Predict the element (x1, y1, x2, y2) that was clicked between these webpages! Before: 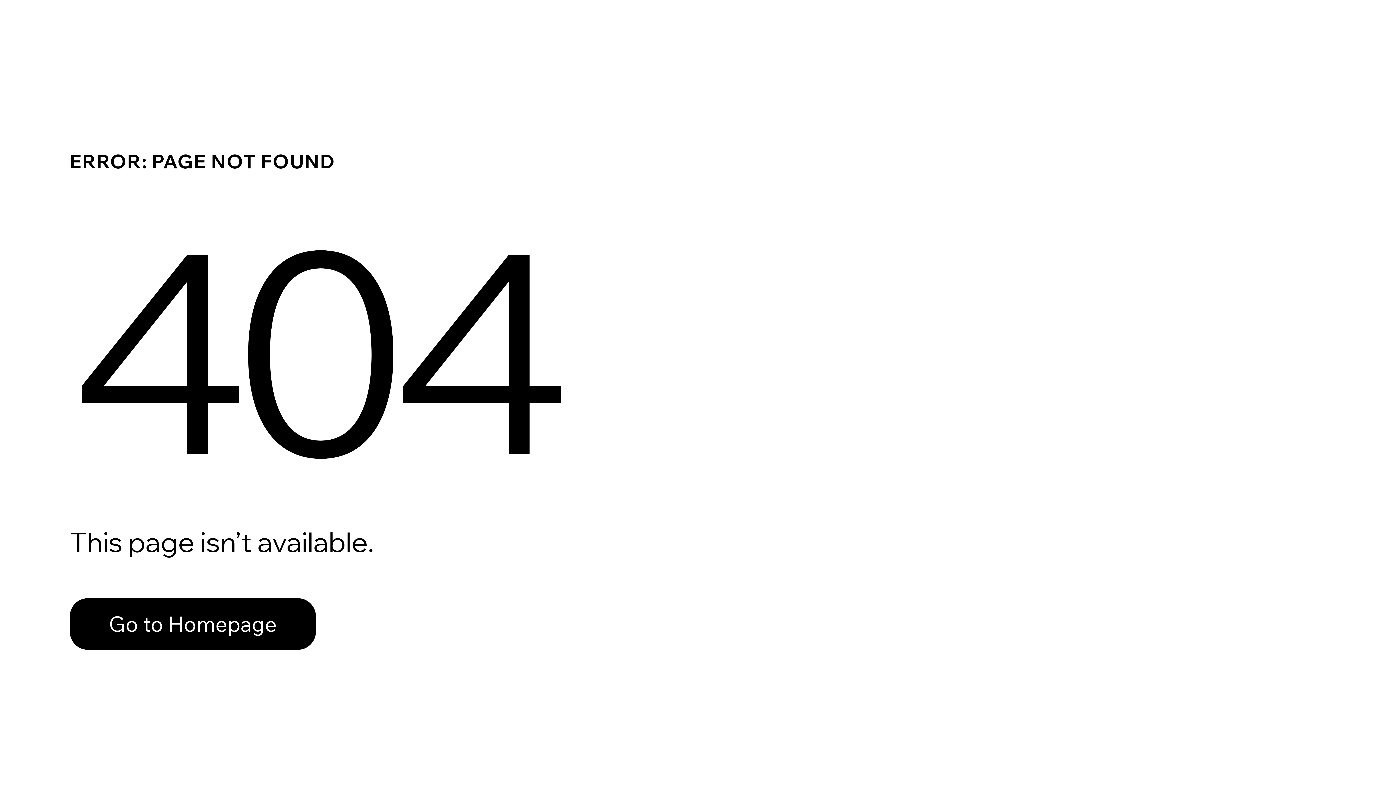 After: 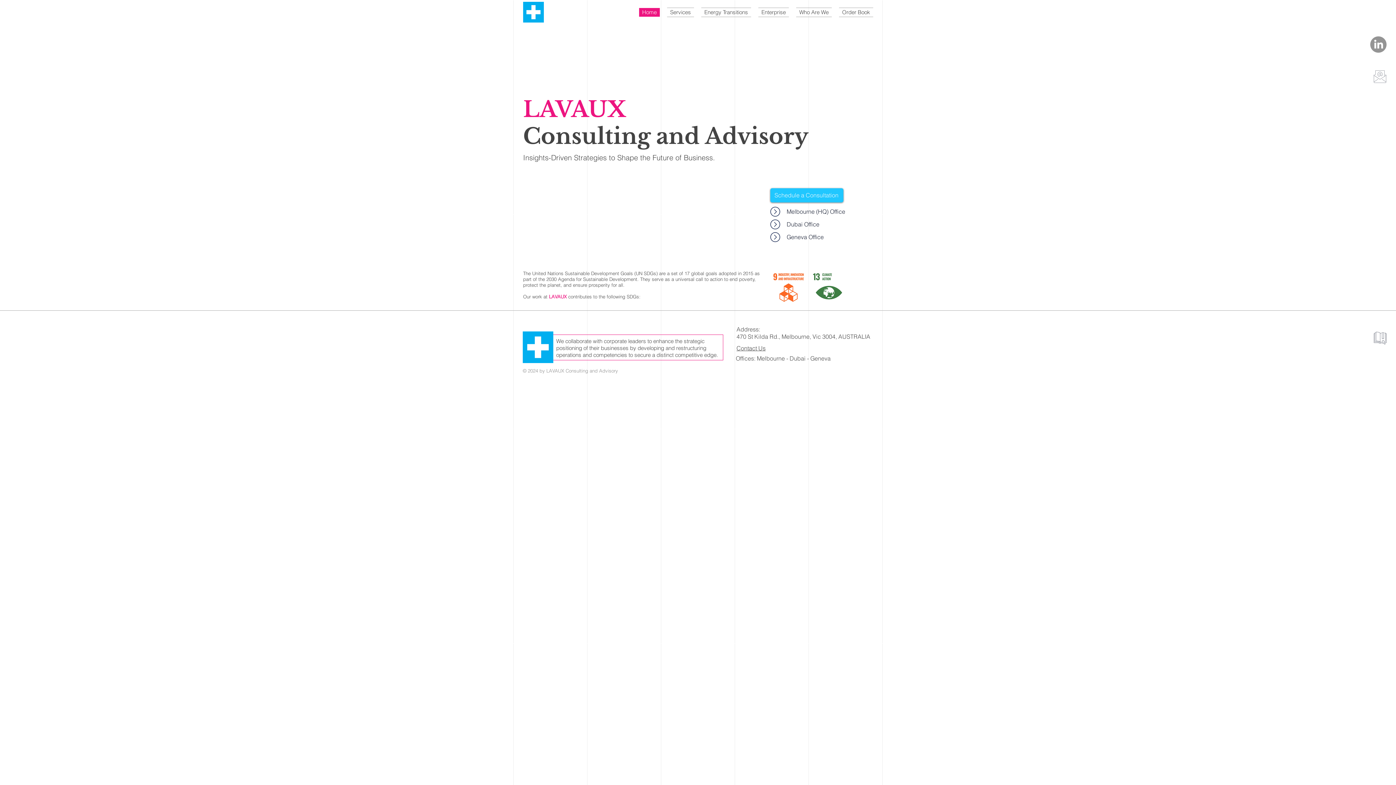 Action: bbox: (69, 598, 316, 650) label: Go to Homepage